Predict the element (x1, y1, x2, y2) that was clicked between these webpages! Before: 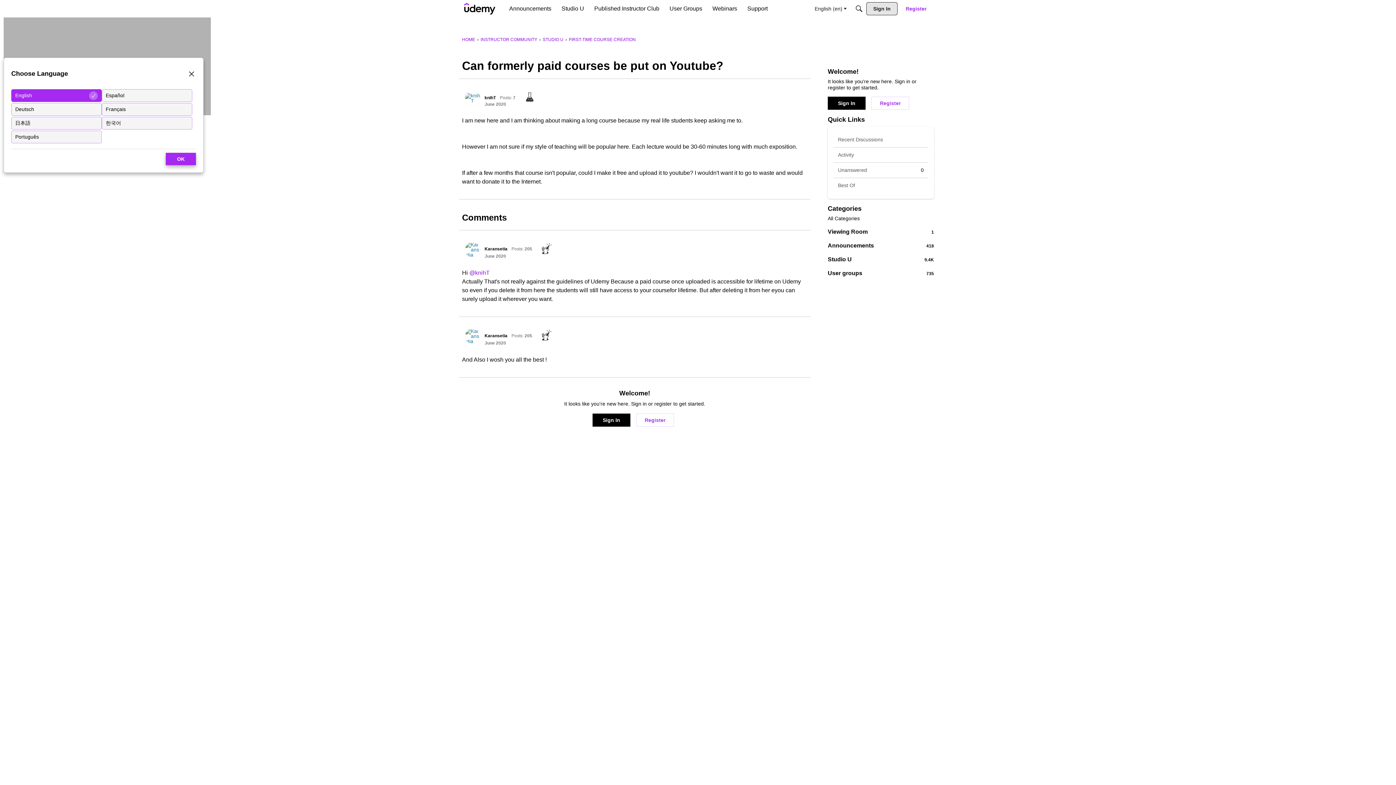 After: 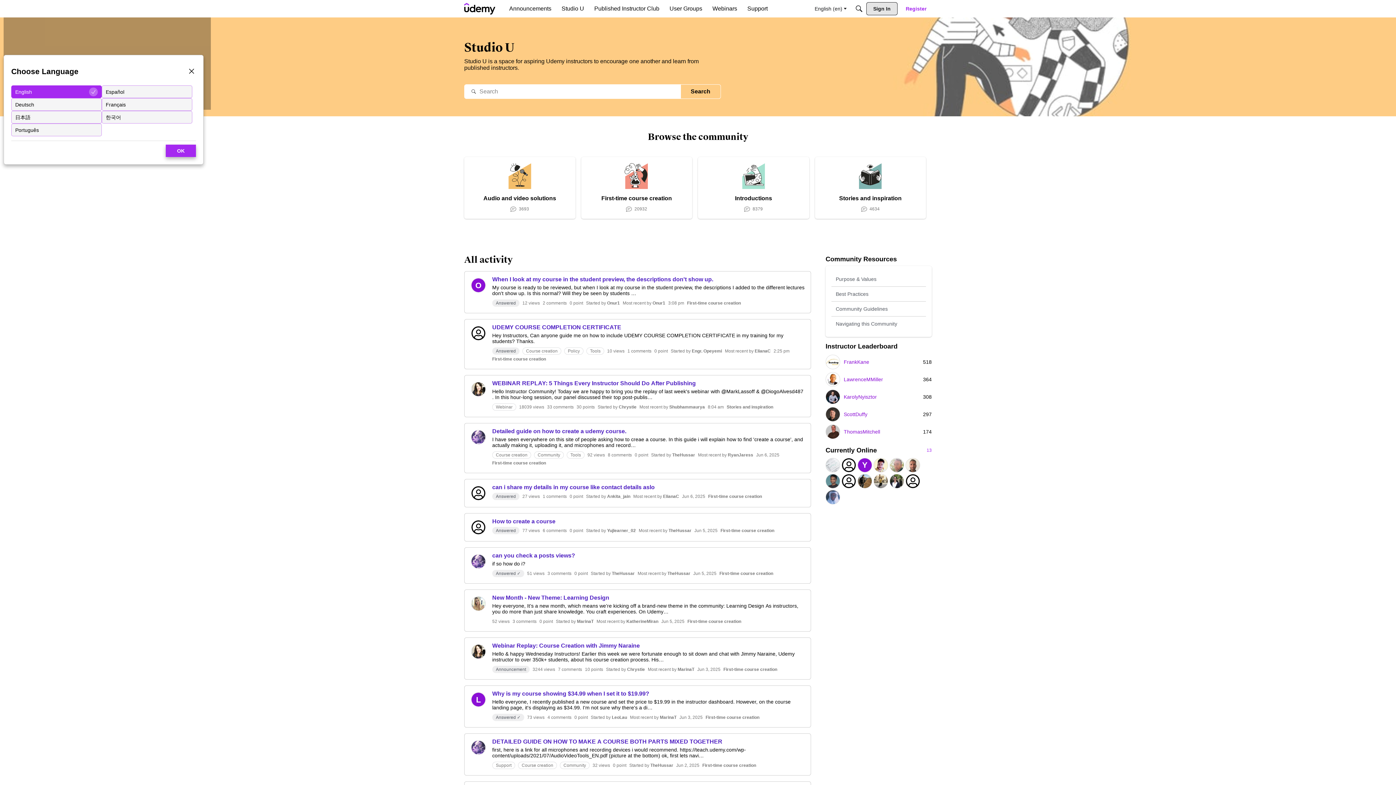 Action: label: 9.4K
Studio U bbox: (828, 256, 934, 263)